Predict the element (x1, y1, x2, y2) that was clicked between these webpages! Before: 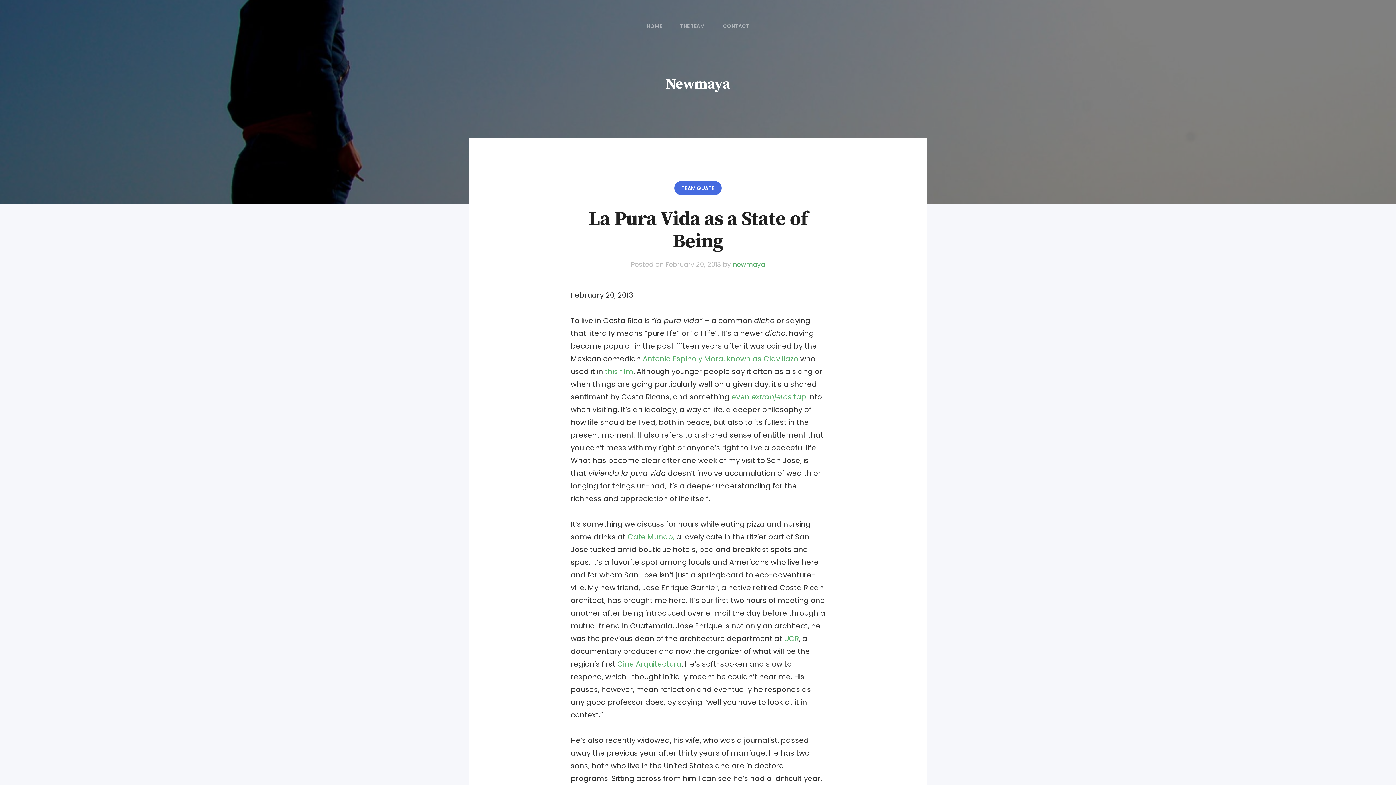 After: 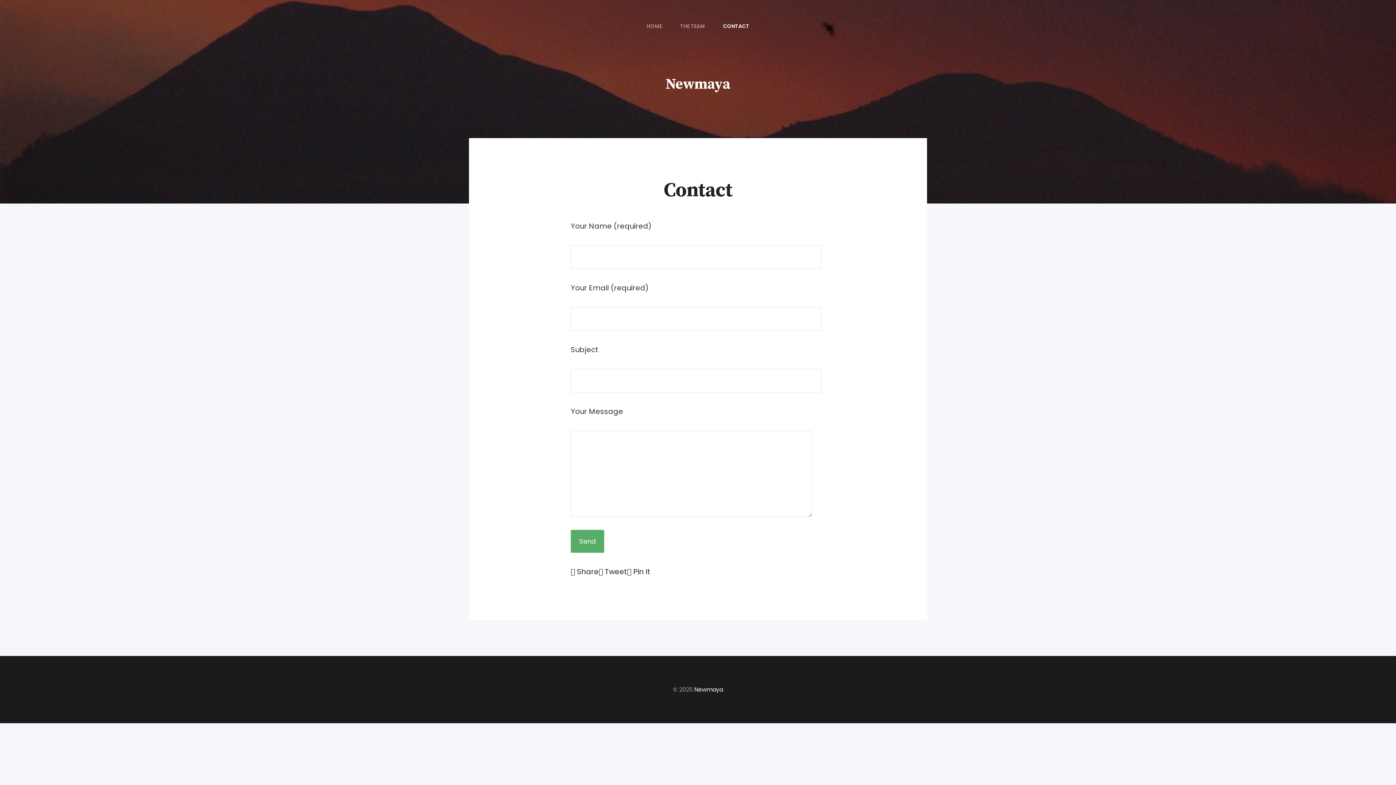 Action: bbox: (723, 22, 749, 29) label: CONTACT